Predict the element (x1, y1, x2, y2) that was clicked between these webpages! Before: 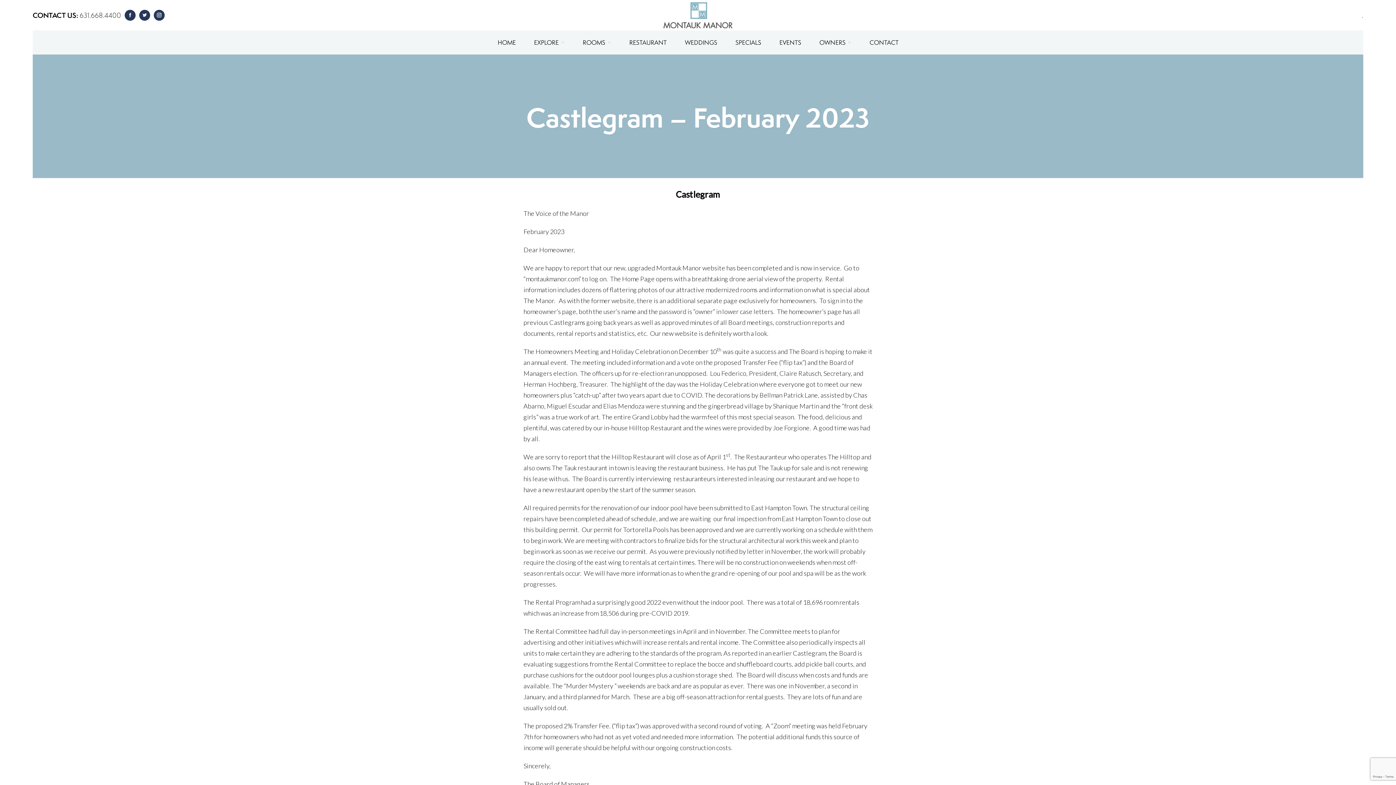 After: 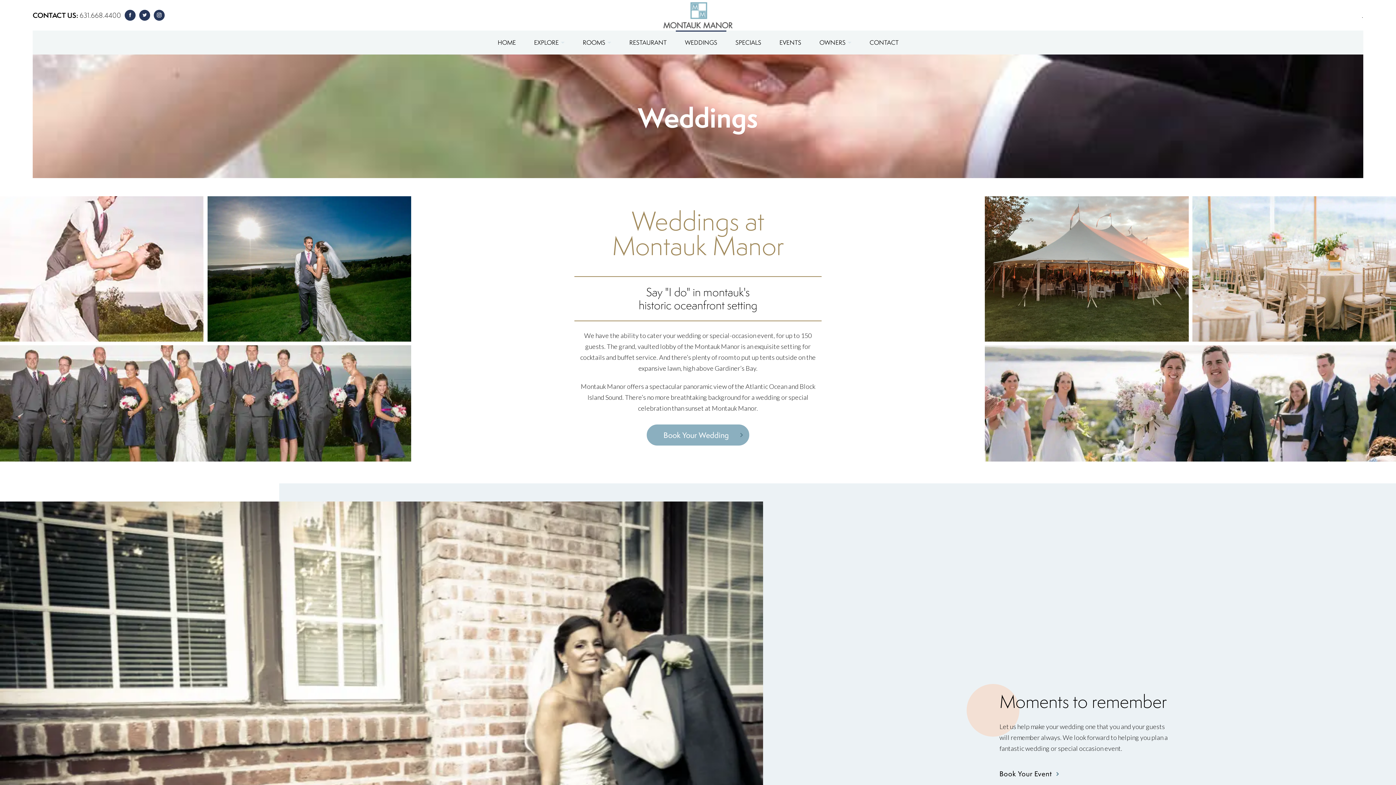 Action: label: WEDDINGS bbox: (675, 30, 726, 54)